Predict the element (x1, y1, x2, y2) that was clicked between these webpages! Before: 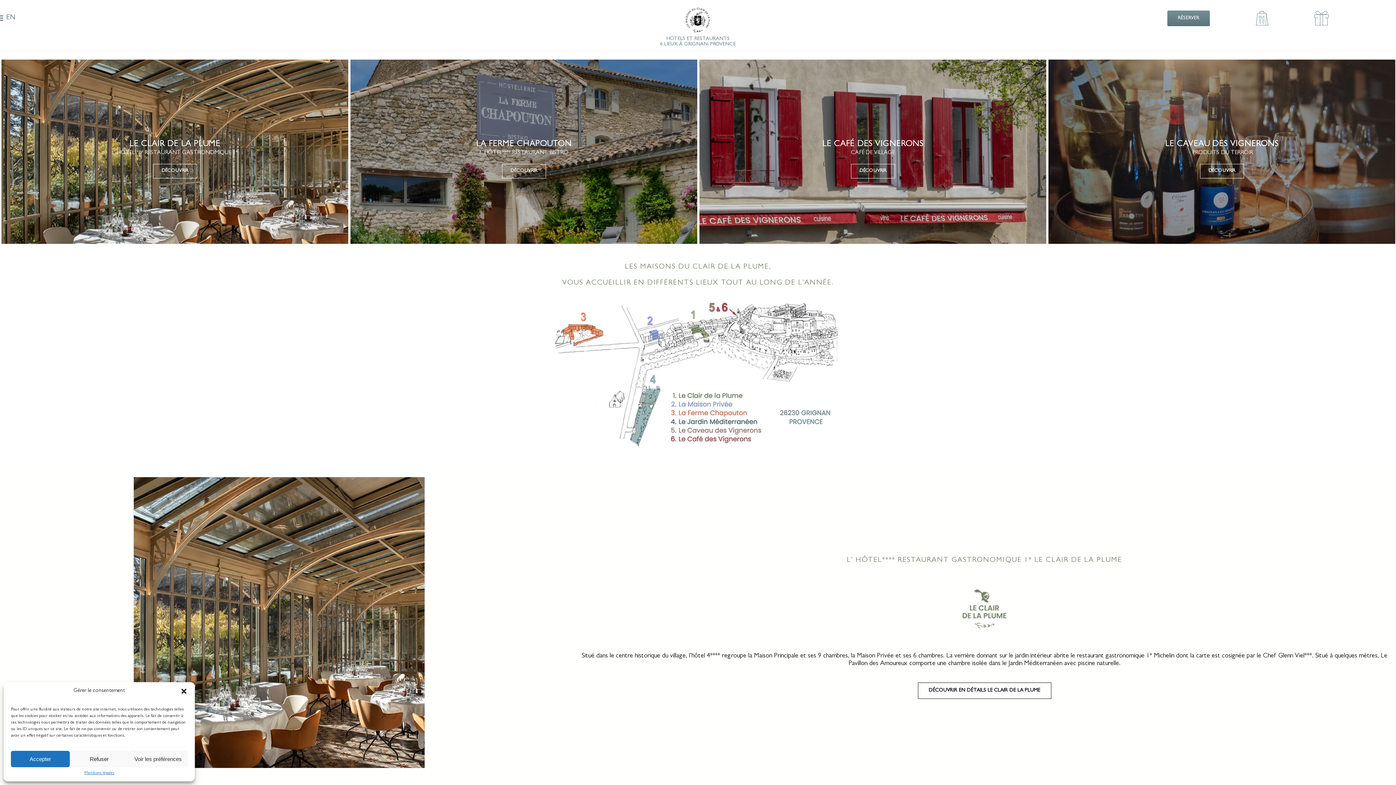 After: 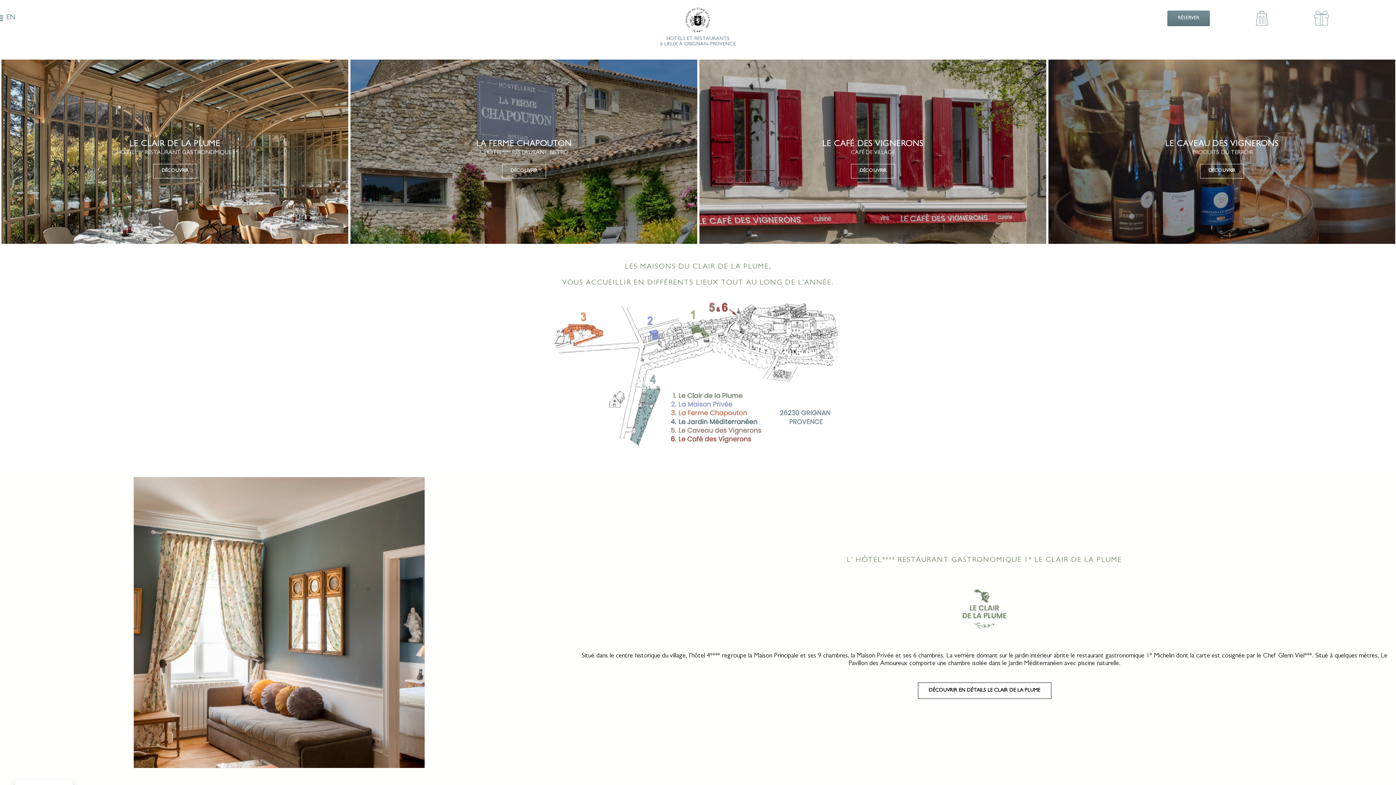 Action: bbox: (10, 751, 69, 767) label: Accepter